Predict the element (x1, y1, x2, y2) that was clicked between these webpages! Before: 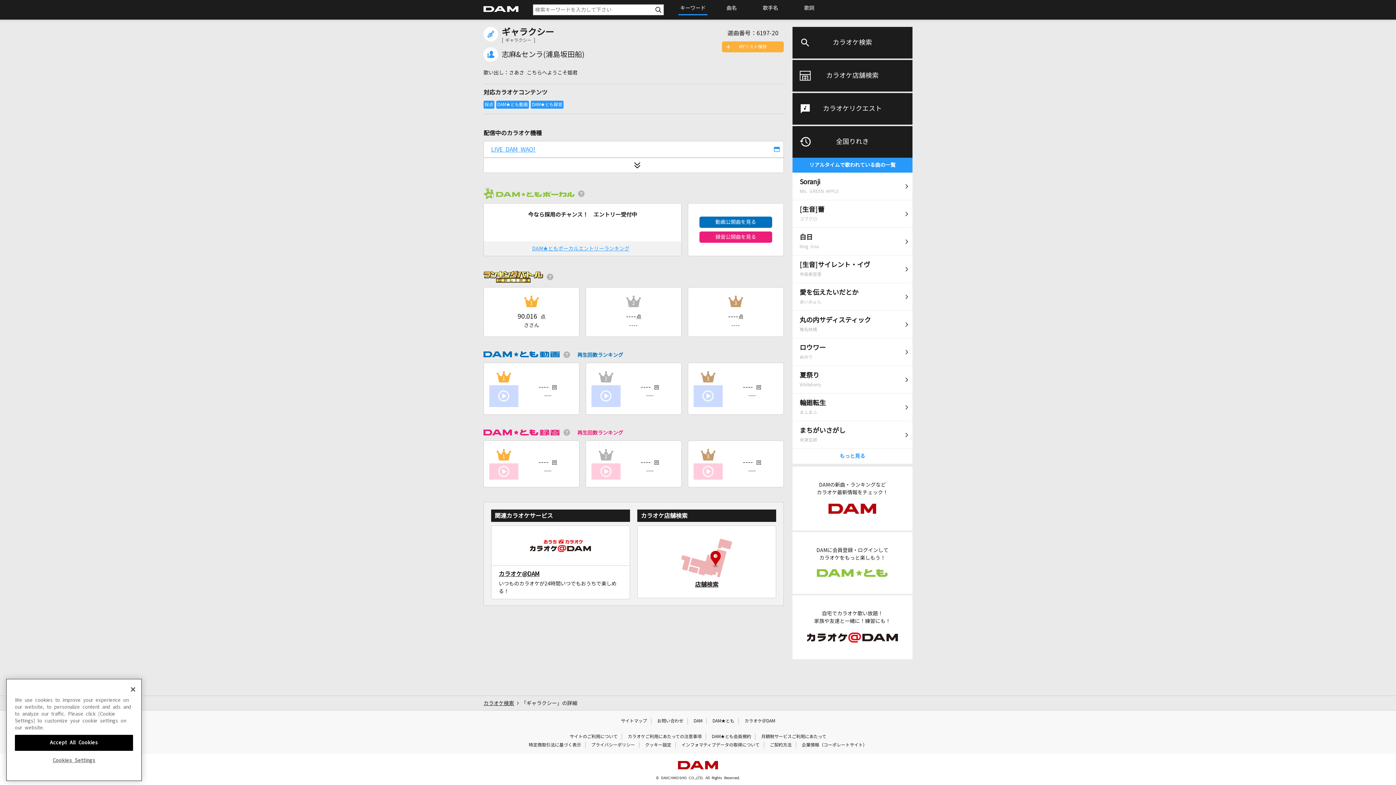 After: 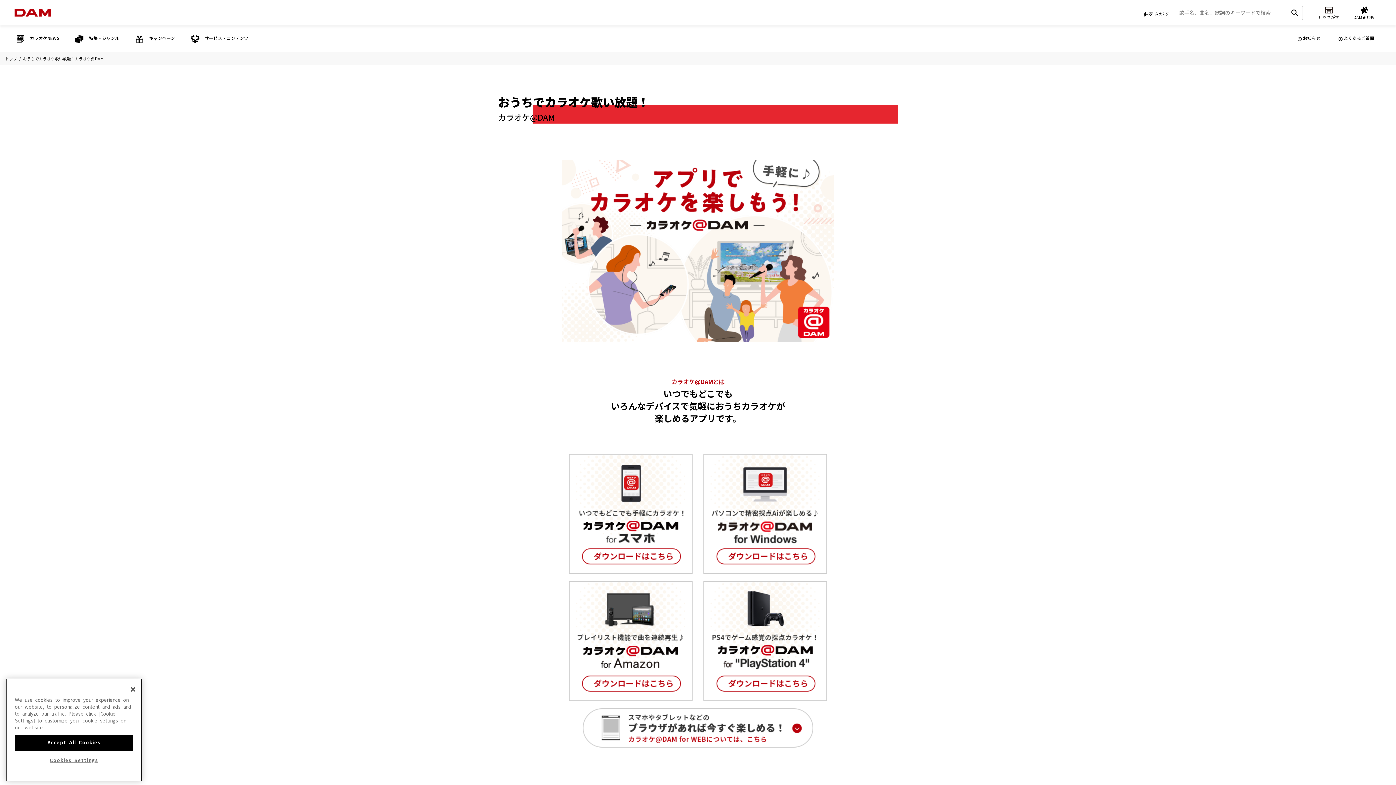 Action: bbox: (744, 719, 775, 723) label: カラオケ＠DAM